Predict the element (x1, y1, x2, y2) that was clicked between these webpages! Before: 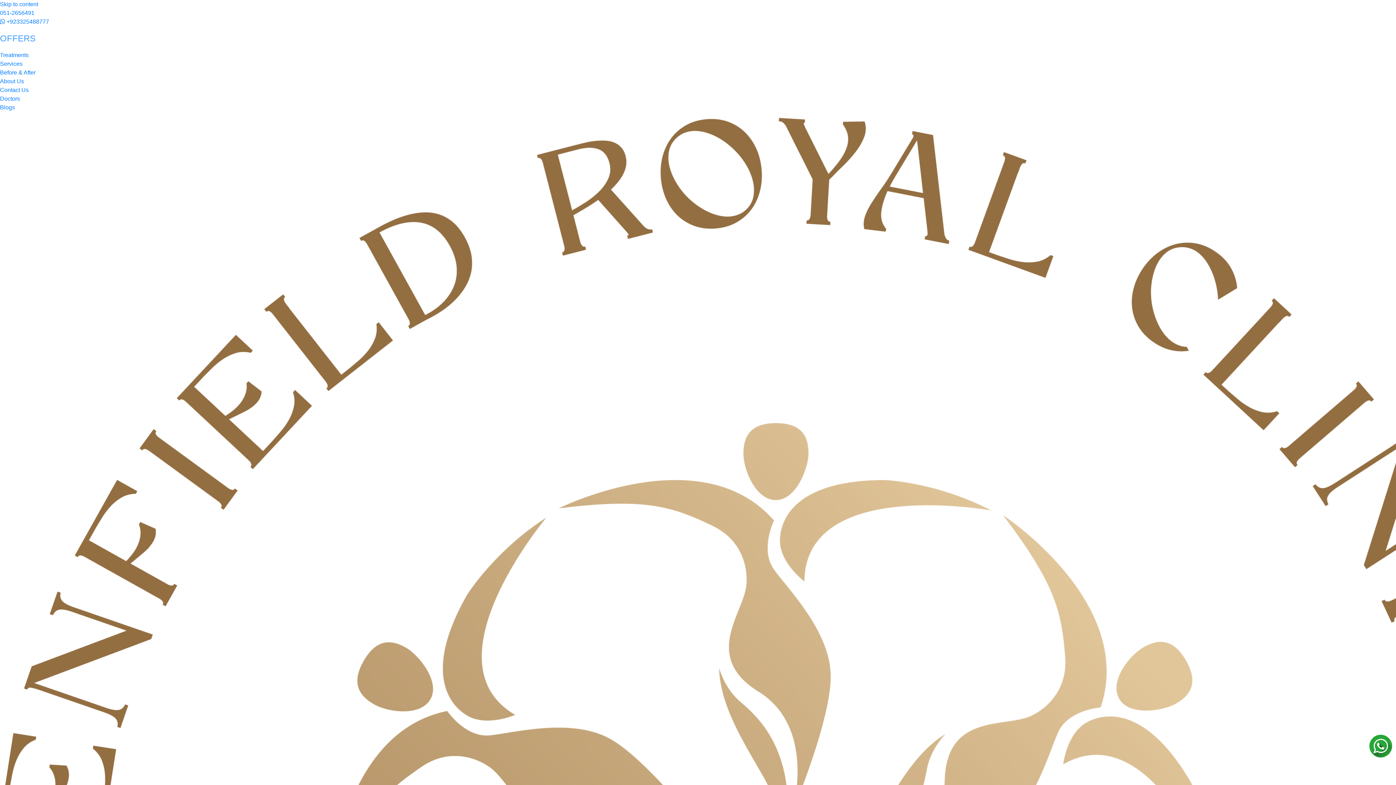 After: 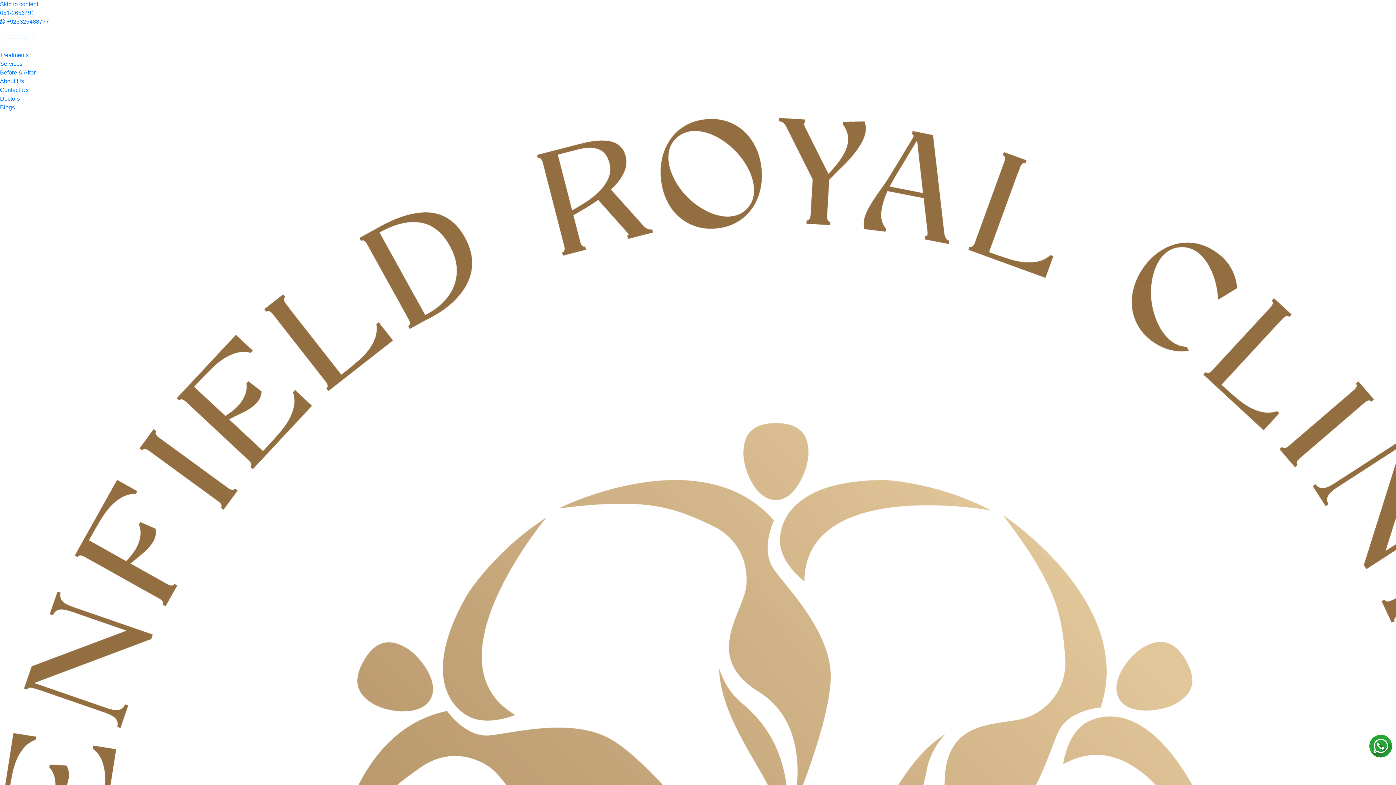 Action: label: Blogs bbox: (0, 104, 14, 110)